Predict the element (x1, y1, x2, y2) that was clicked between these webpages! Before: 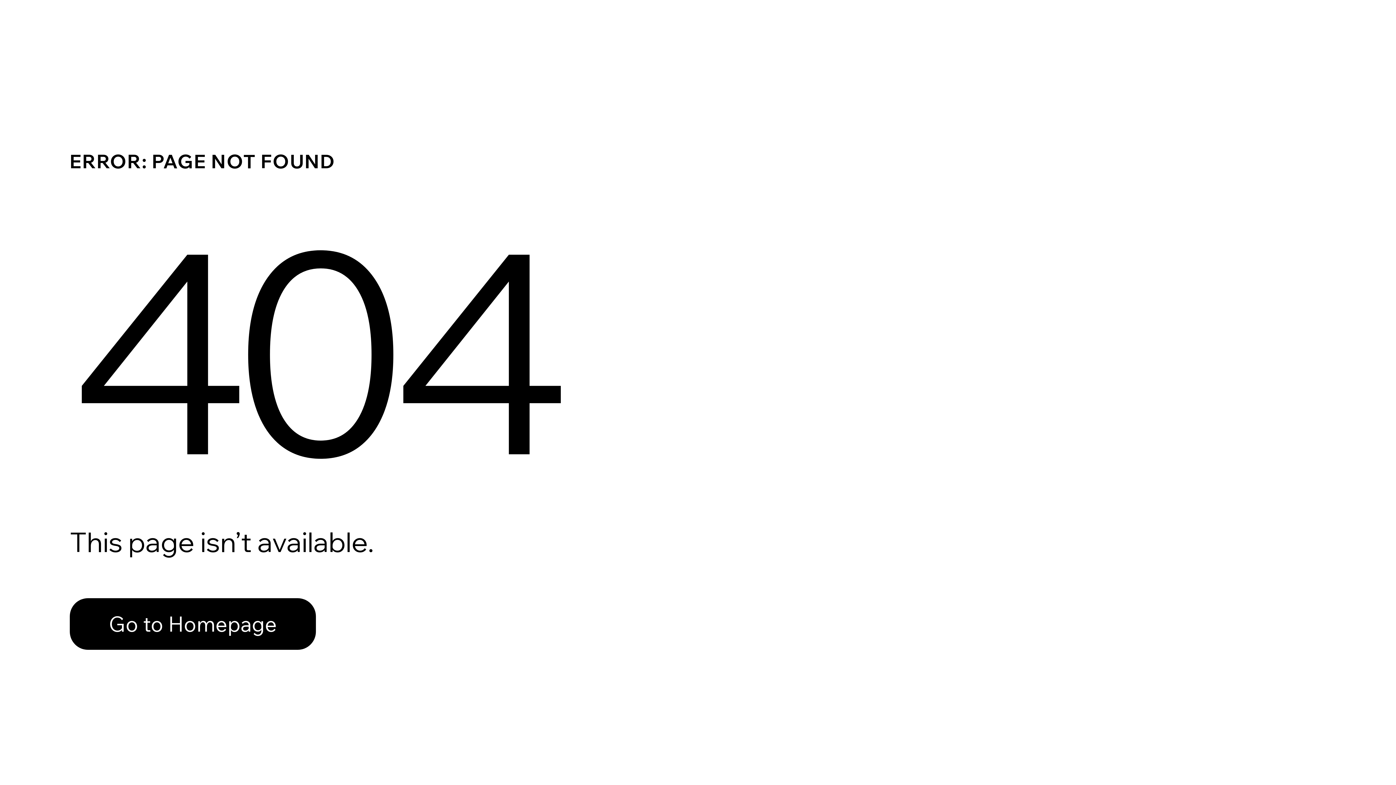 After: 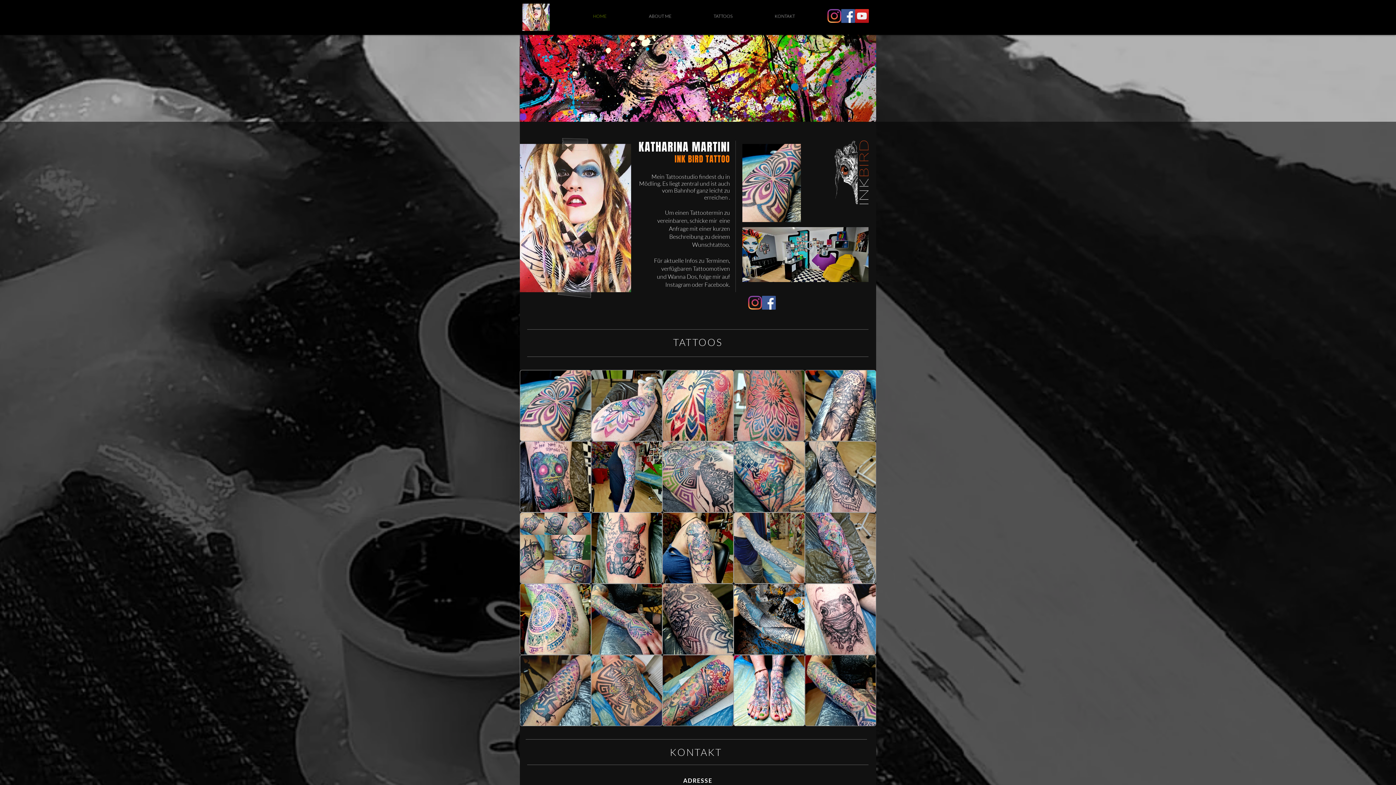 Action: label: Go to Homepage bbox: (69, 582, 768, 659)